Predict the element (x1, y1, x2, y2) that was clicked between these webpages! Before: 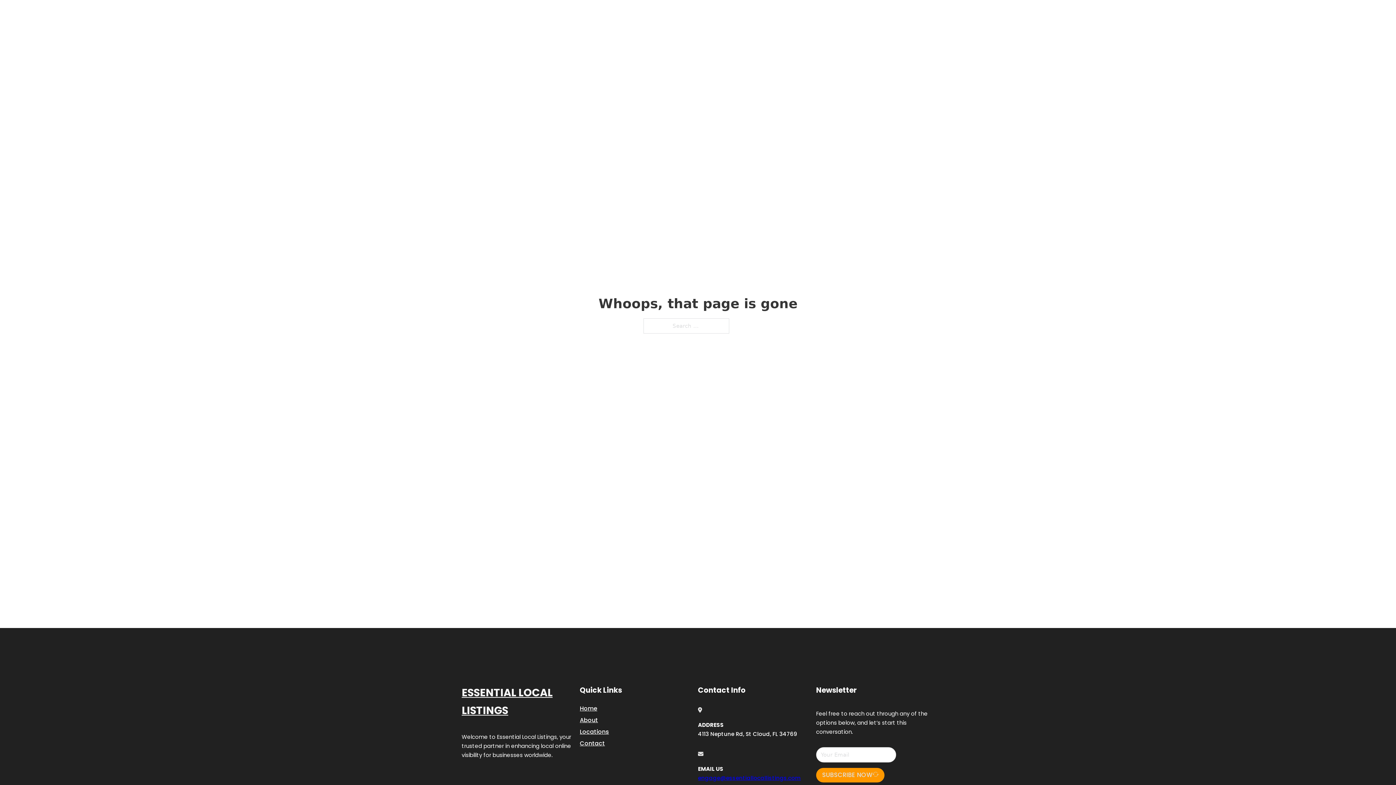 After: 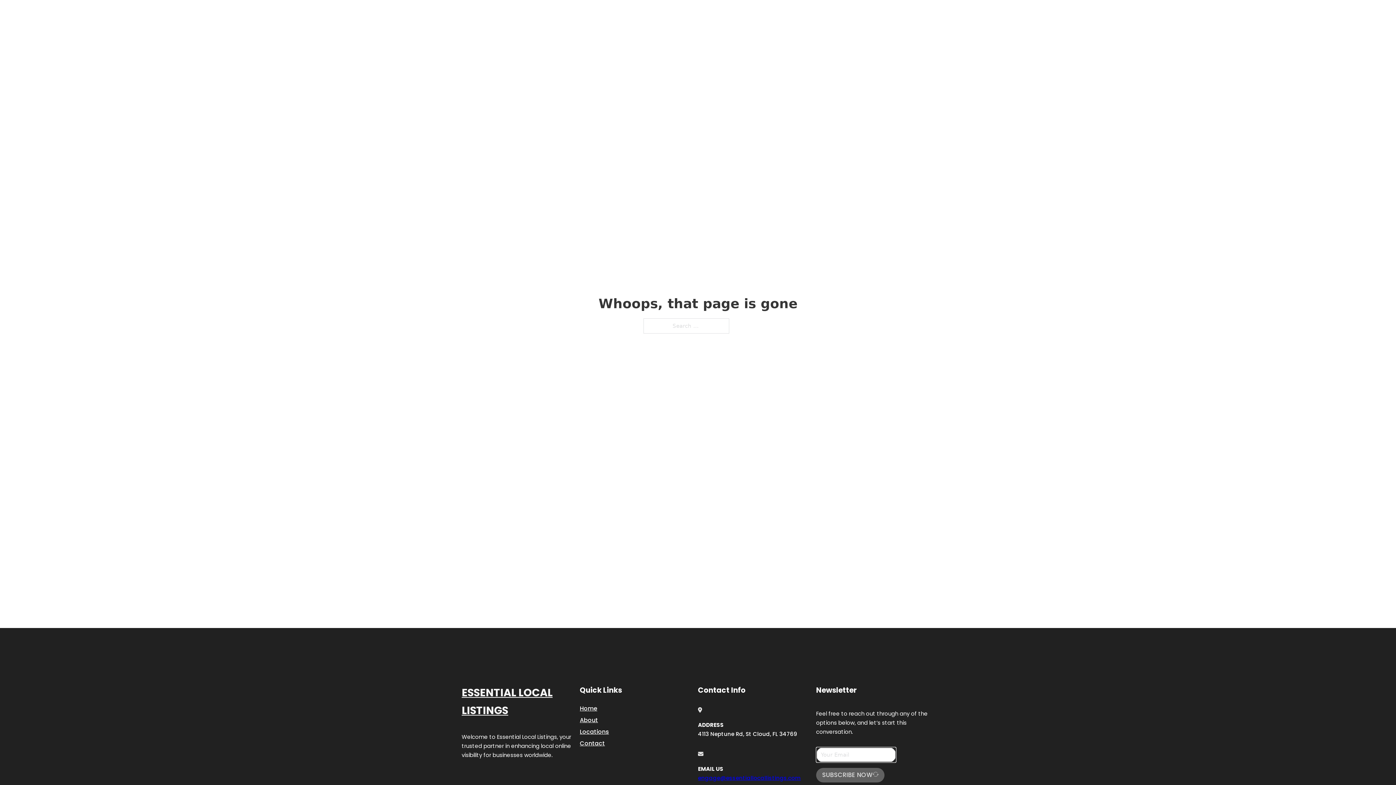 Action: bbox: (816, 768, 884, 782) label: SUBSCRIBE NOW